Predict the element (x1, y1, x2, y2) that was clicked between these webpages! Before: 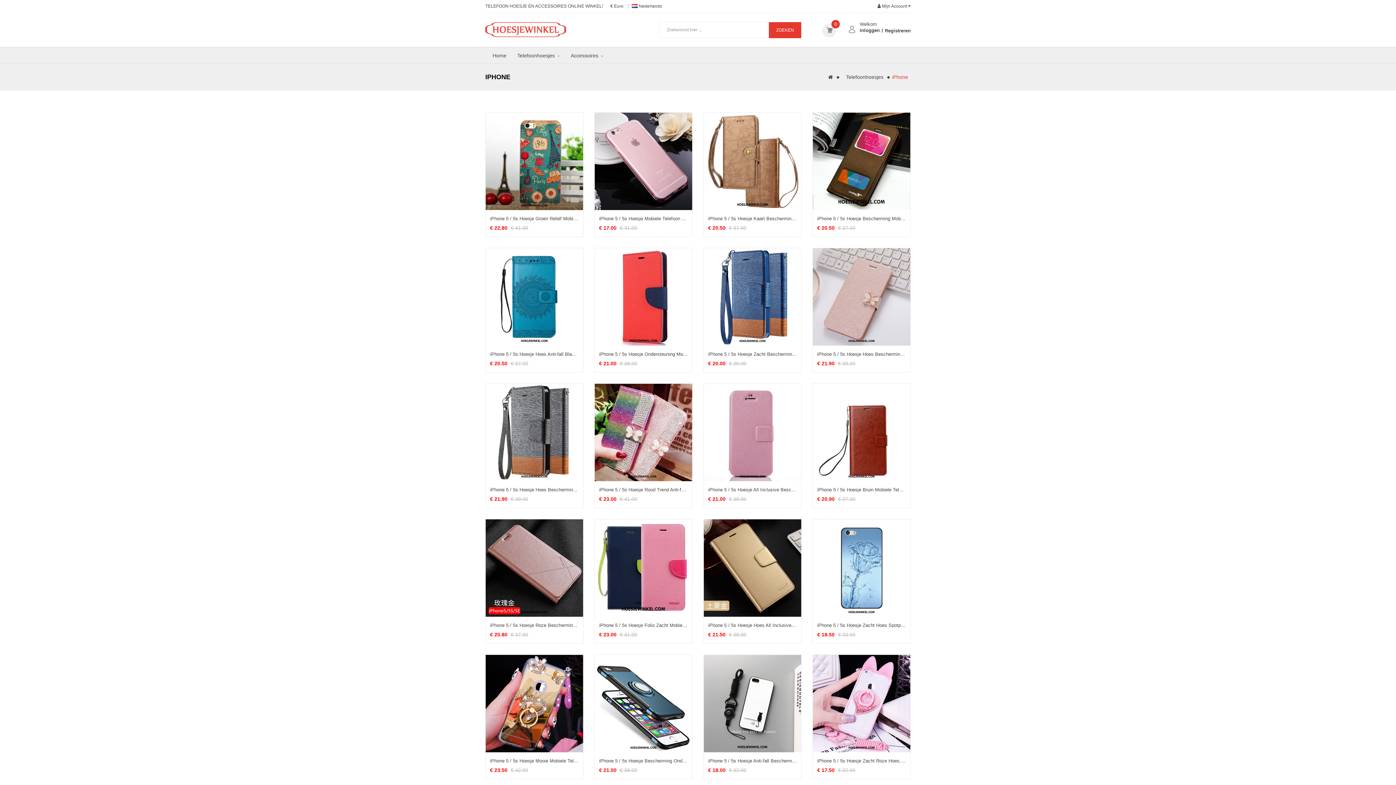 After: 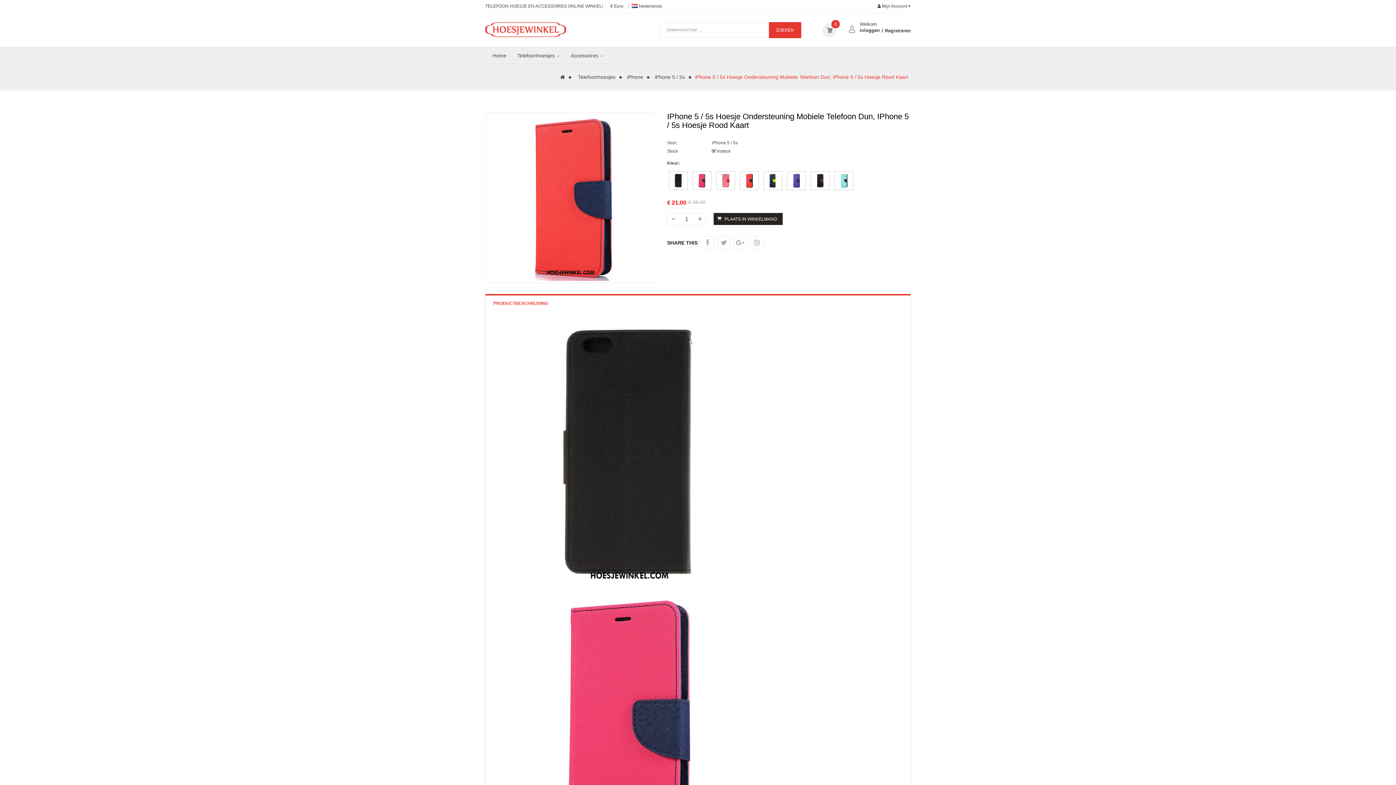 Action: label: iPhone 5 / 5s Hoesje Ondersteuning Mobiele Telefoon Dun, iPhone 5 / 5s Hoesje Rood Kaart bbox: (599, 352, 688, 357)